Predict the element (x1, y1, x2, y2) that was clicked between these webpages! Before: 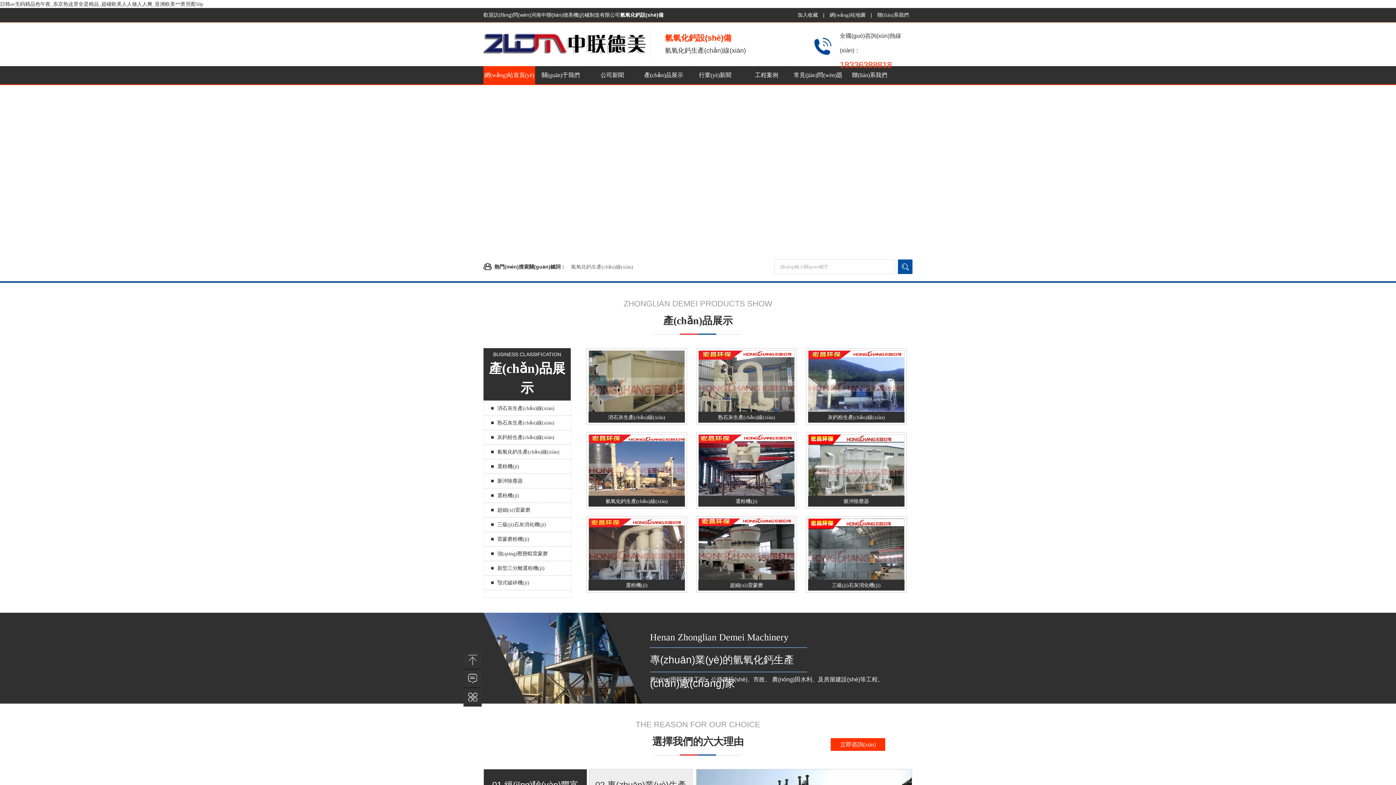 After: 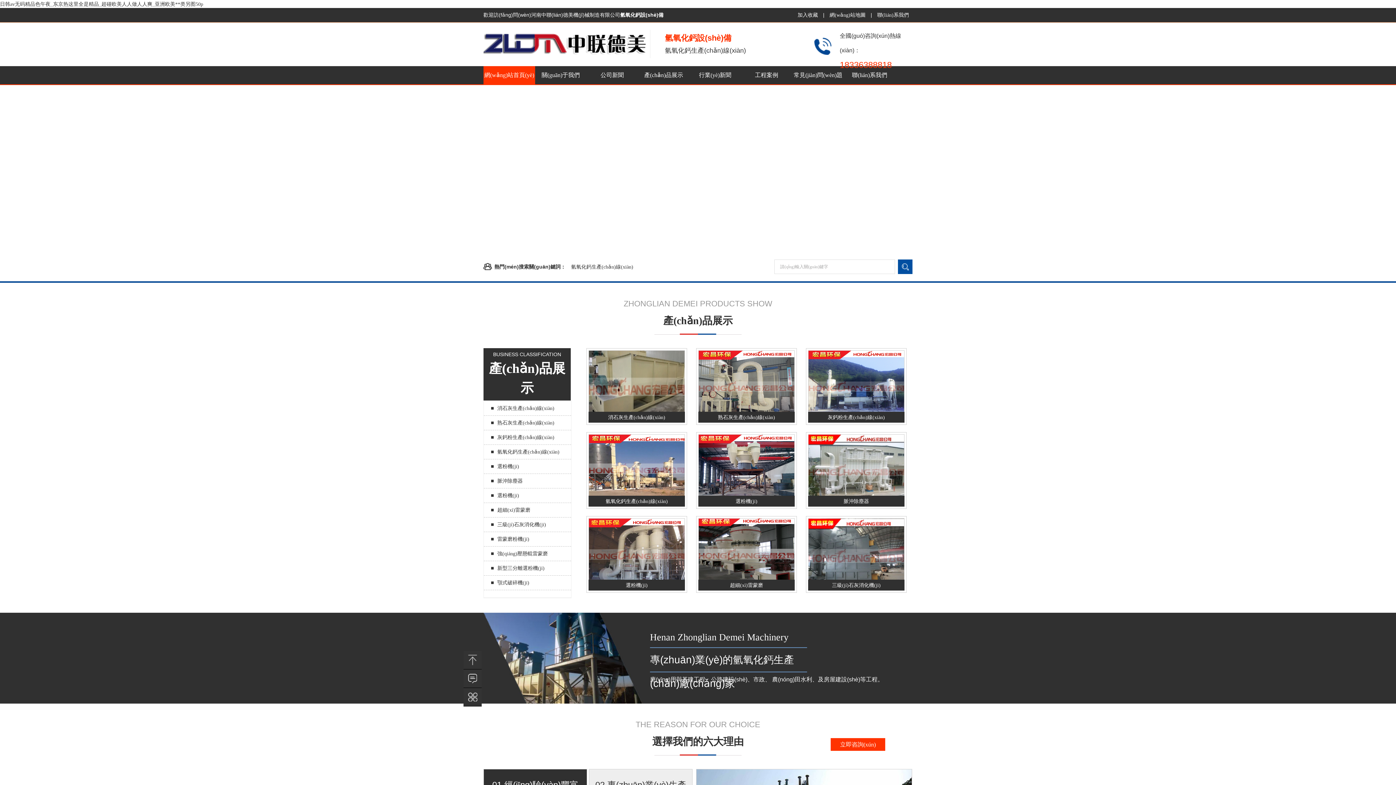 Action: label: 氫氧化鈣生產(chǎn)線(xiàn) bbox: (565, 264, 633, 269)